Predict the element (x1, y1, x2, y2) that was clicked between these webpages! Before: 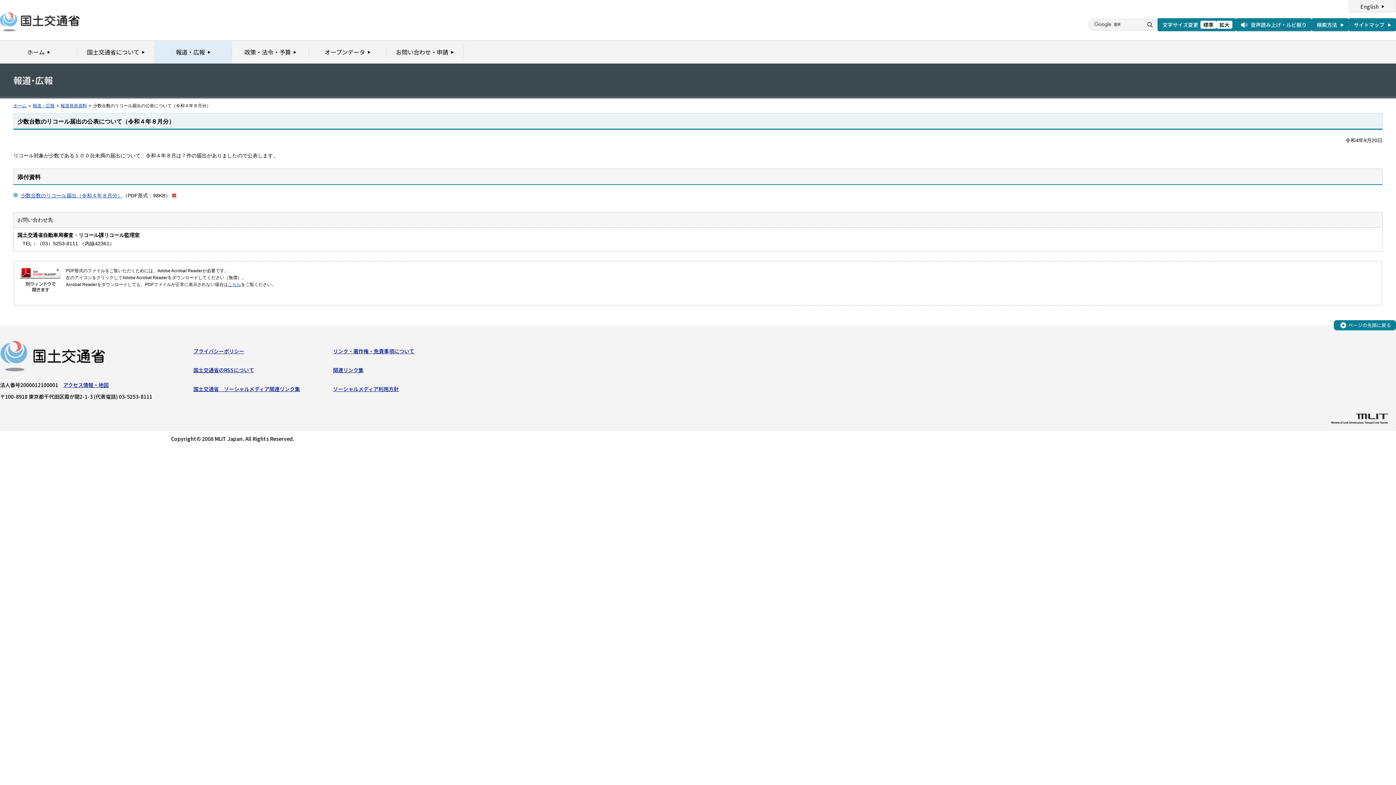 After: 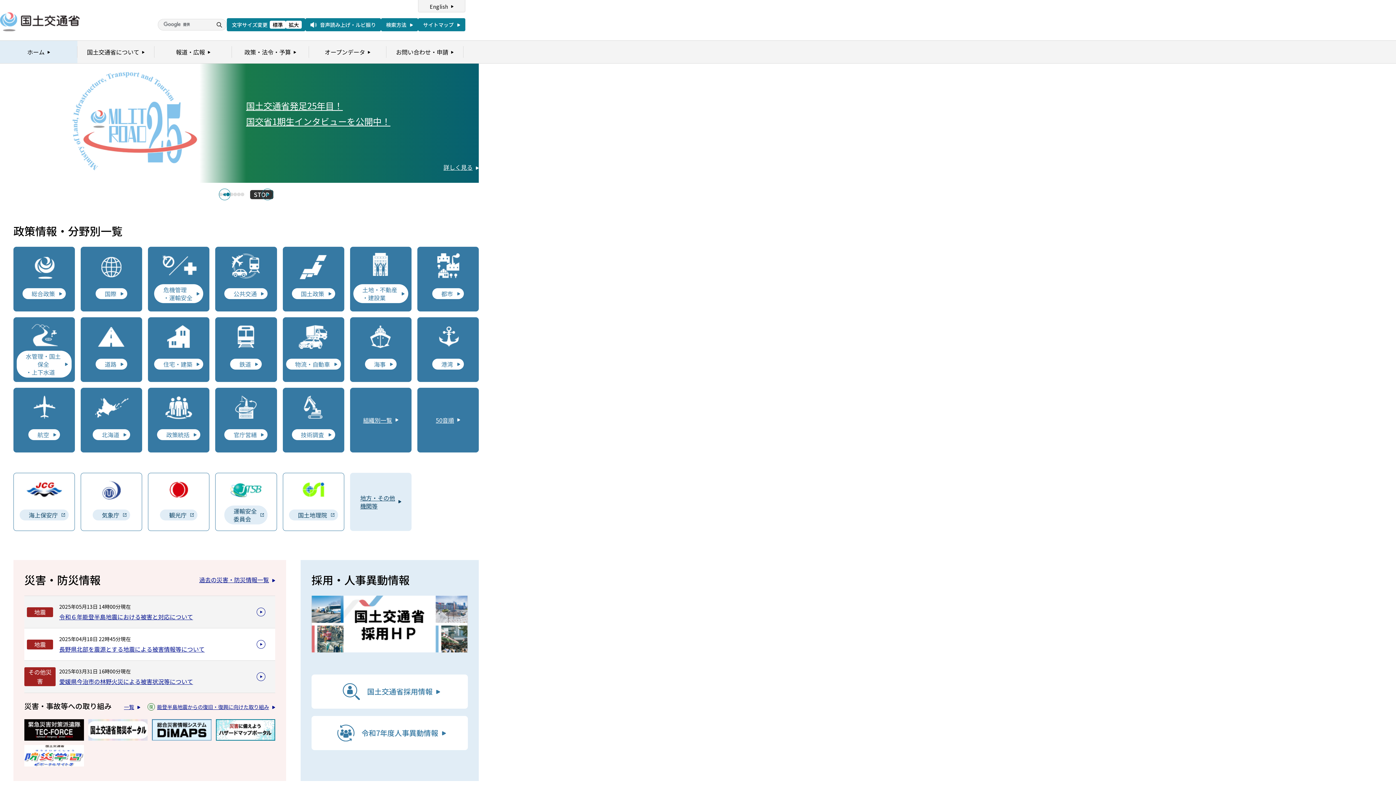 Action: bbox: (-3, 340, 105, 347)